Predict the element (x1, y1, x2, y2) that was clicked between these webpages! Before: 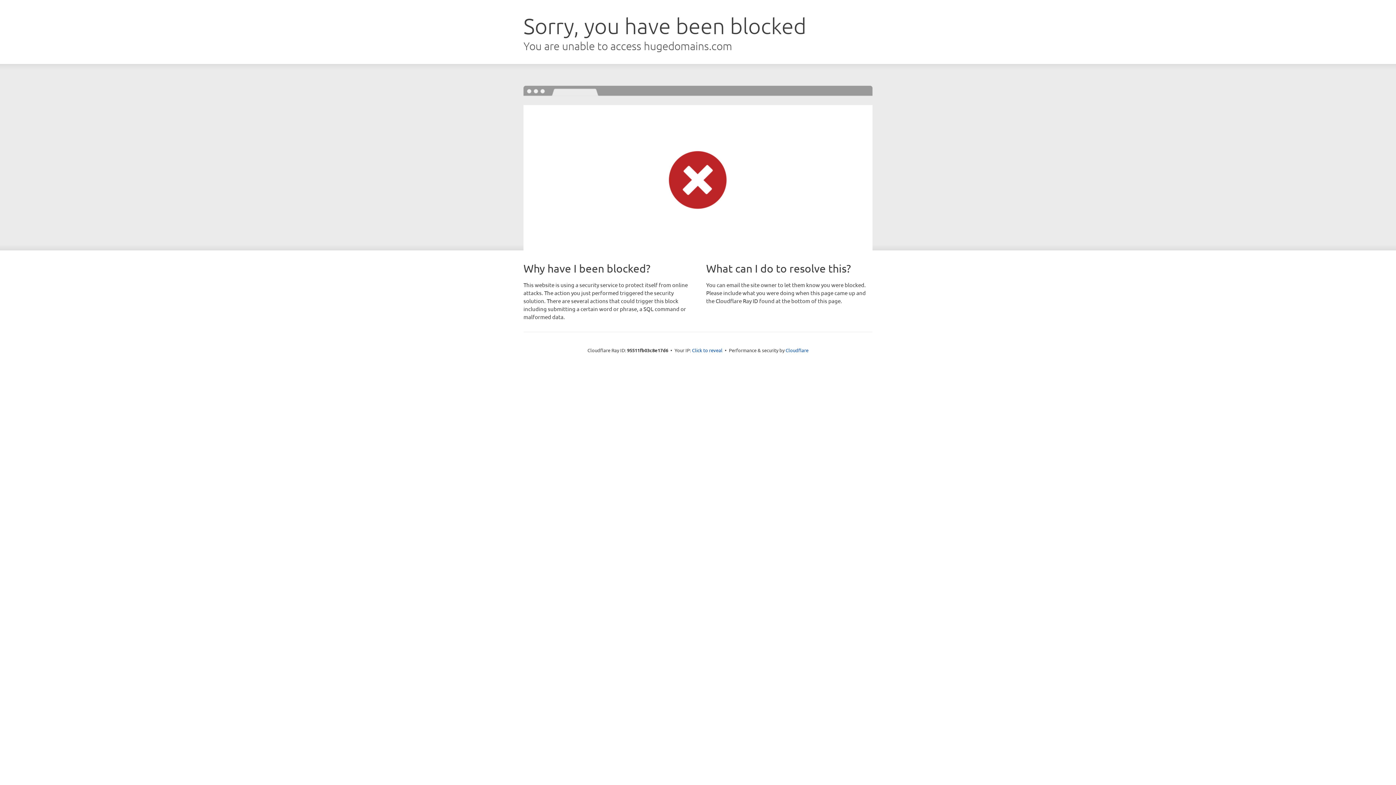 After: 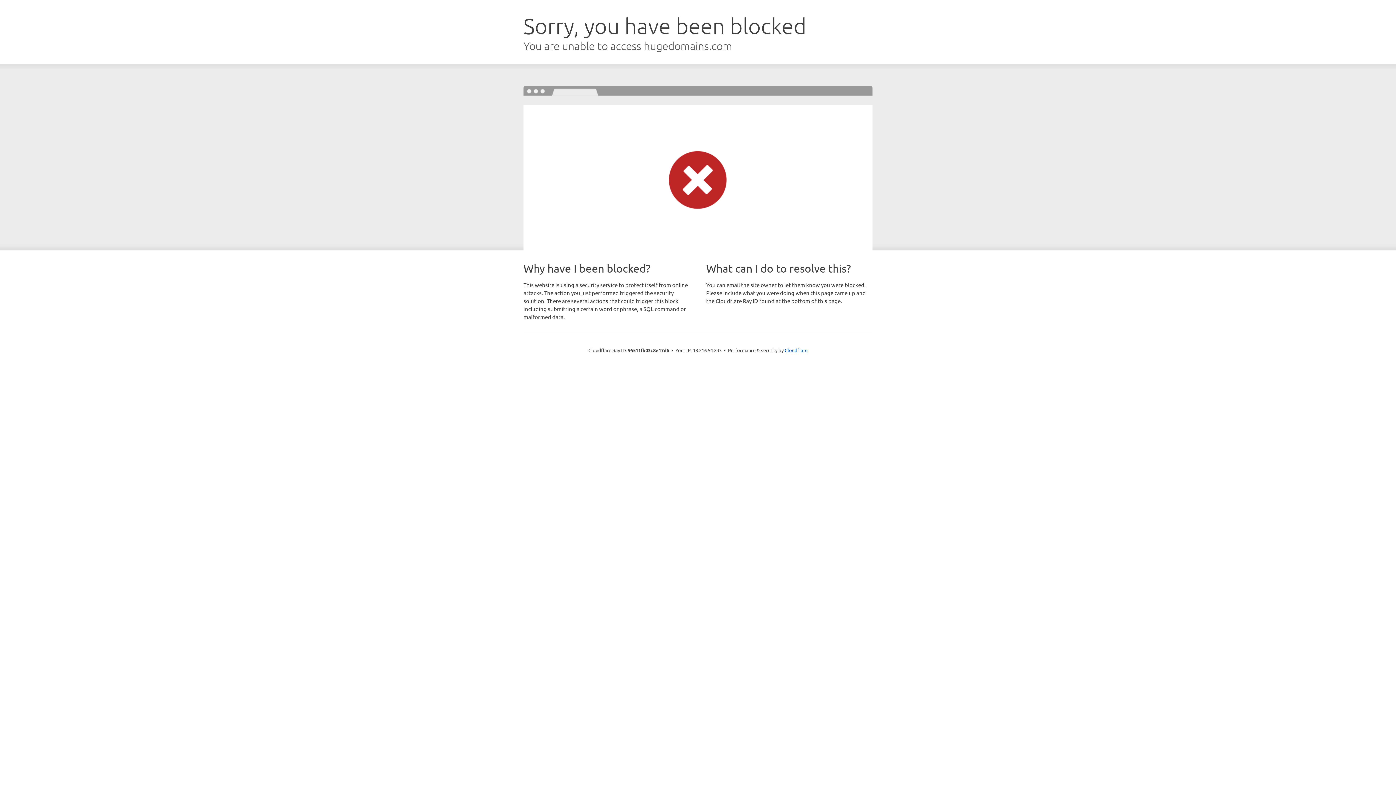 Action: bbox: (692, 346, 722, 353) label: Click to reveal